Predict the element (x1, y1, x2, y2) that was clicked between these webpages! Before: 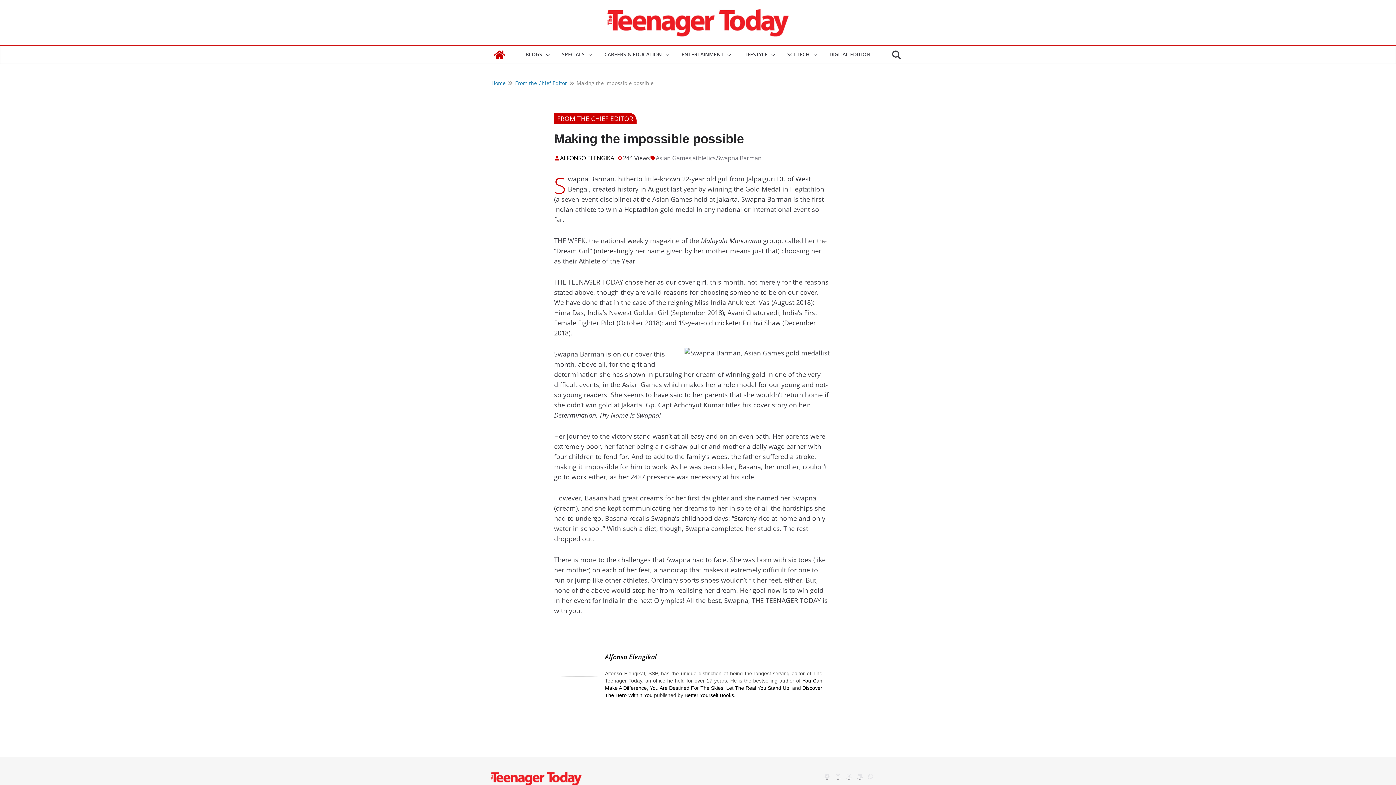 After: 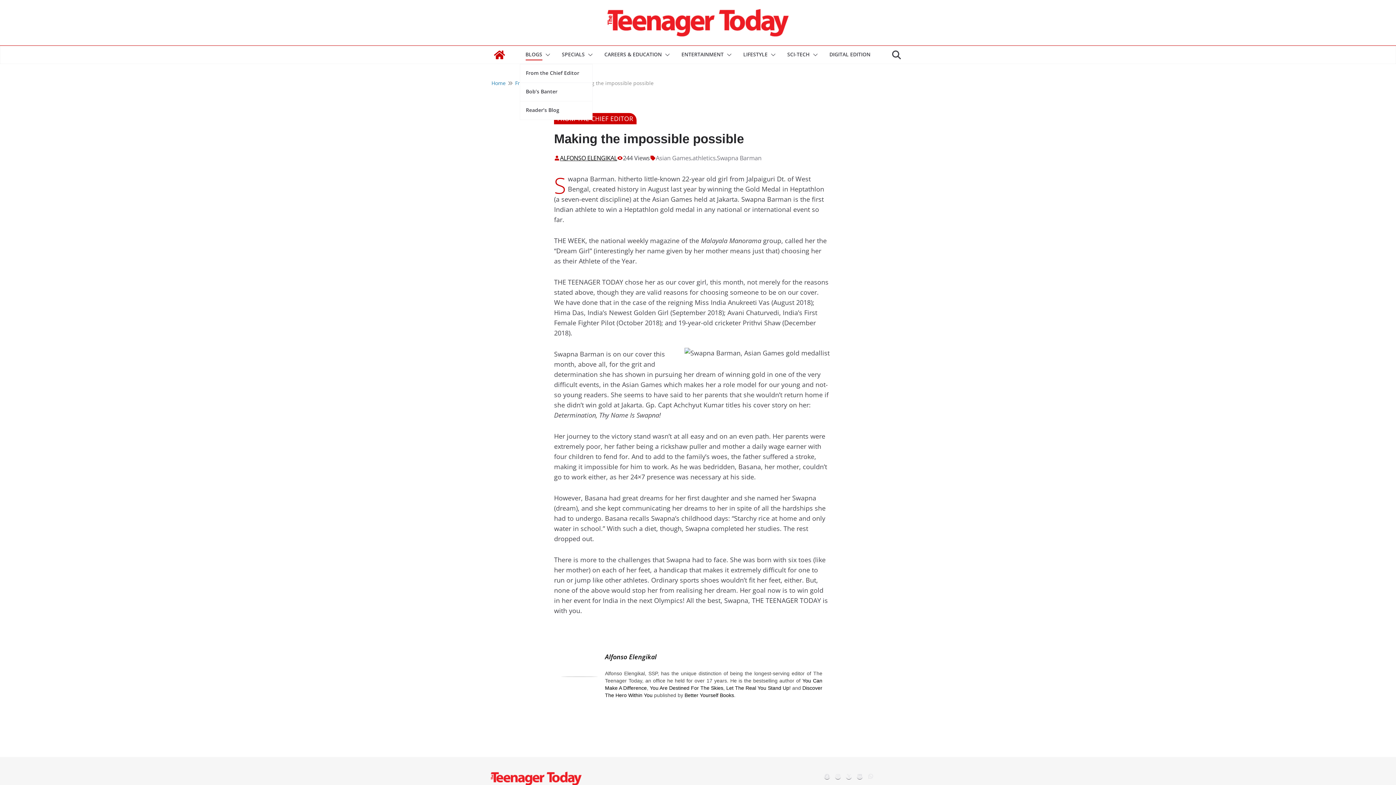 Action: label: BLOGS bbox: (525, 49, 542, 60)